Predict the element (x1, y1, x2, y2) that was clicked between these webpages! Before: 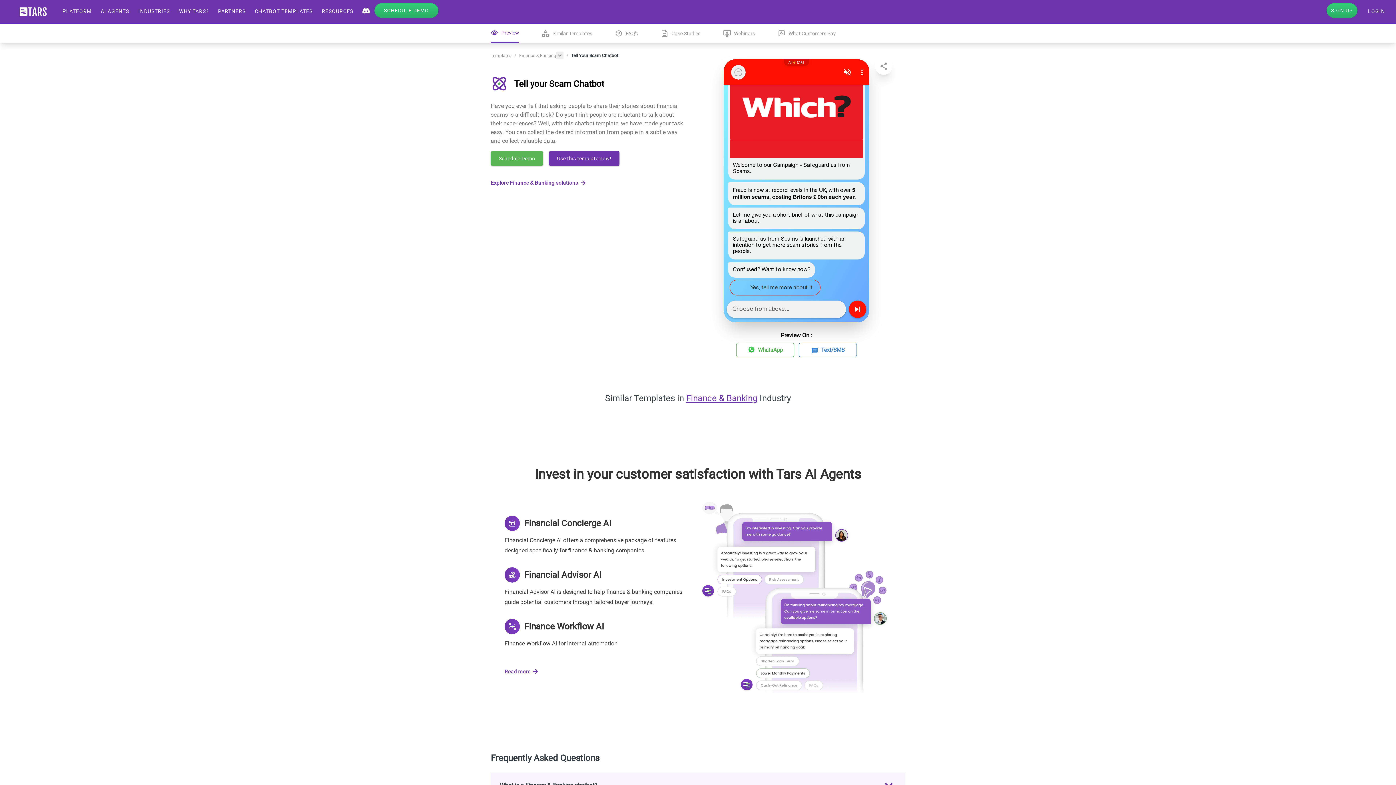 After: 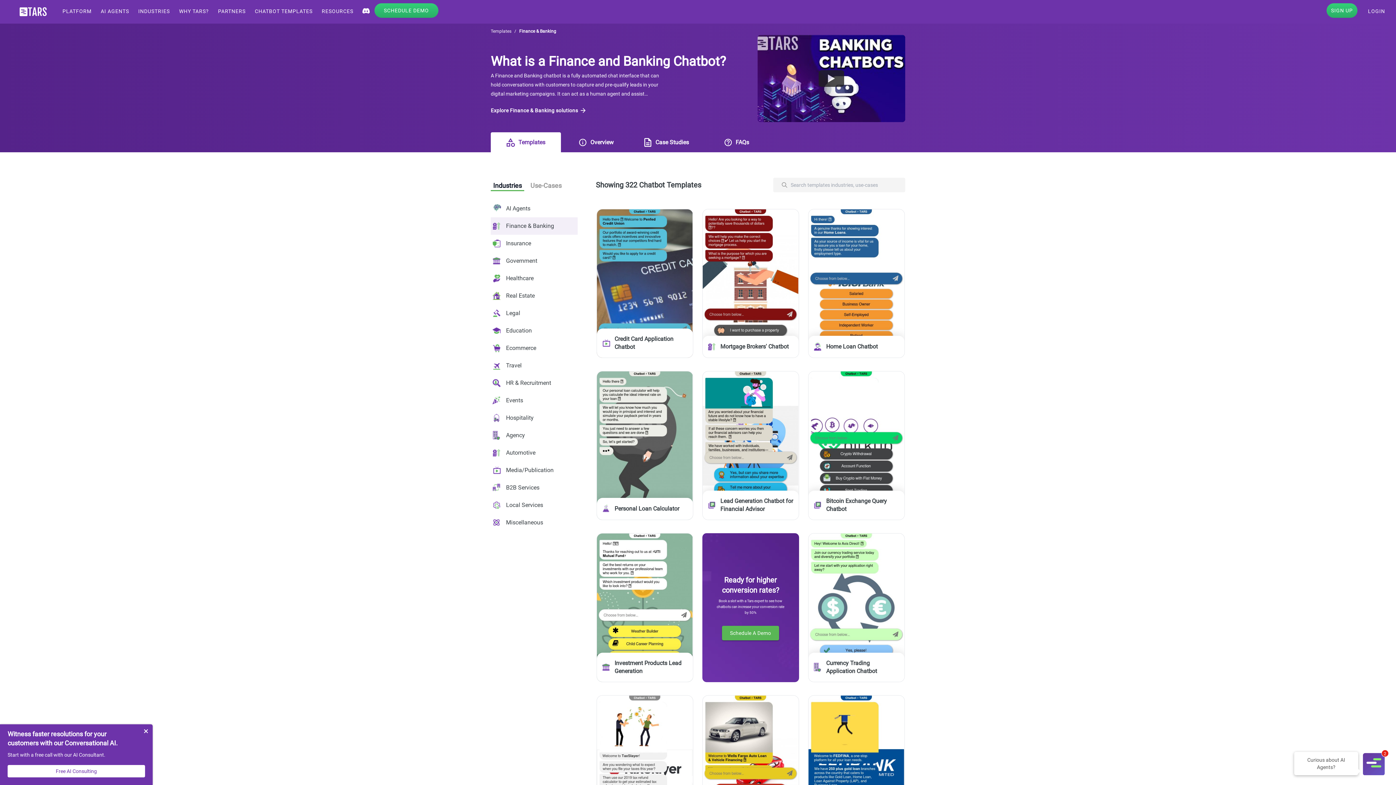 Action: label: Finance & Banking bbox: (519, 52, 556, 58)